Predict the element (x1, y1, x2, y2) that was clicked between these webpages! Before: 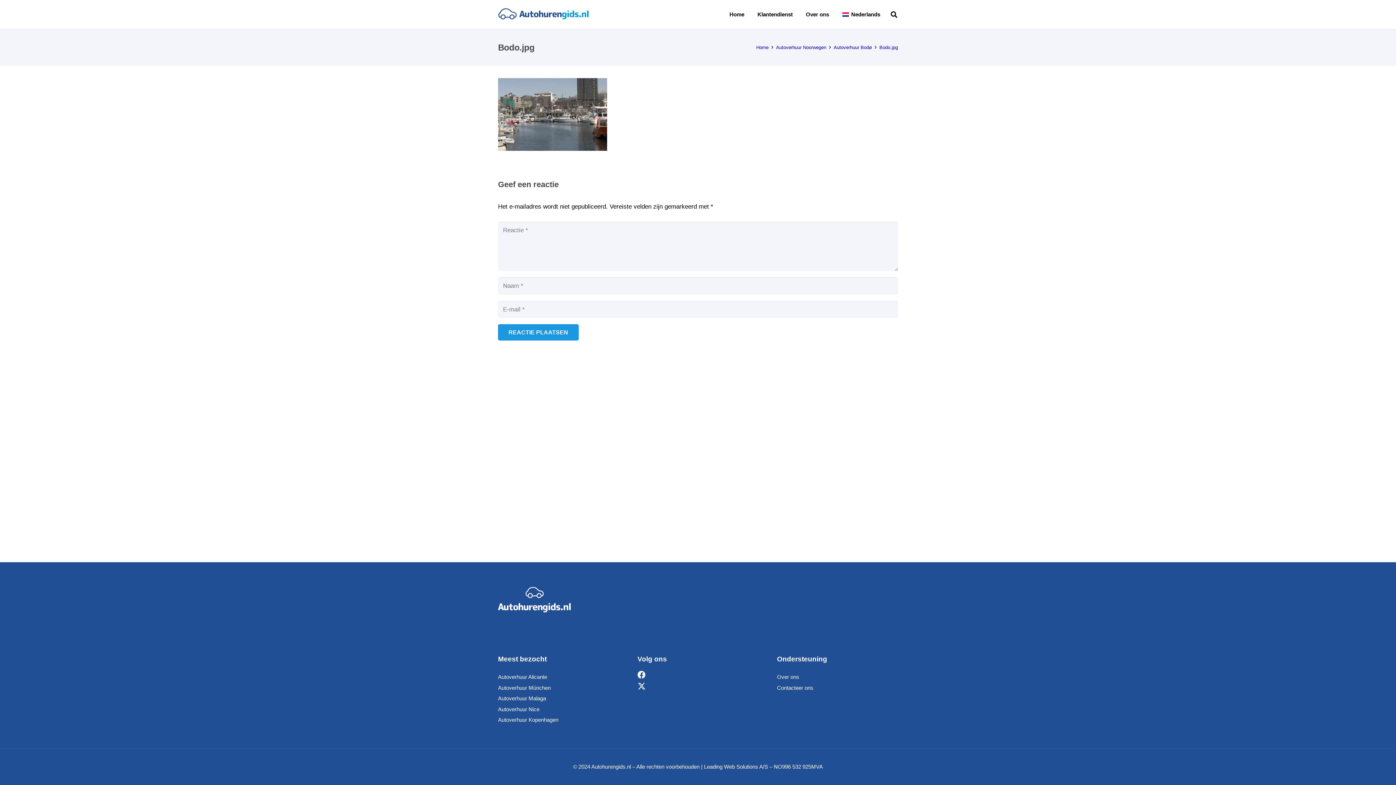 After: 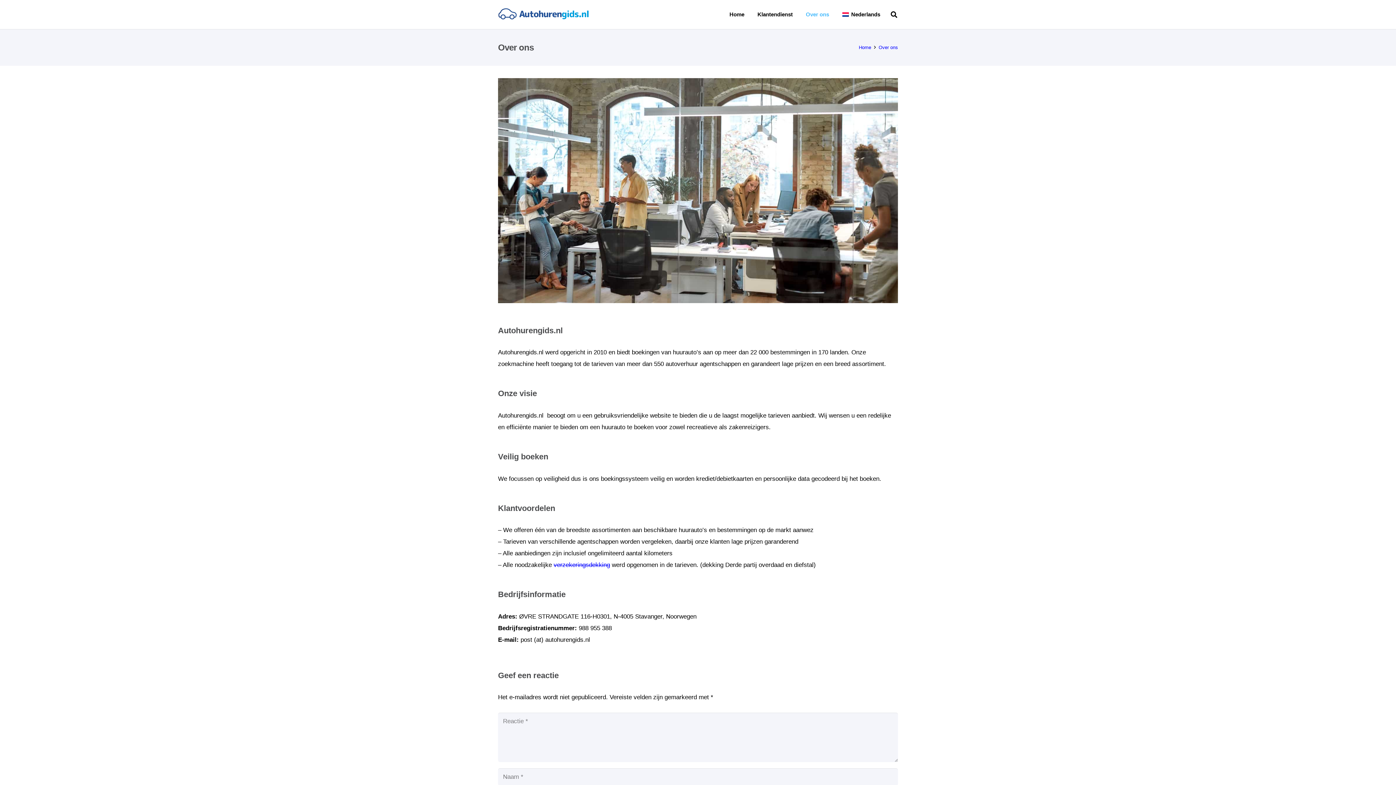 Action: label: Over ons bbox: (799, 0, 835, 29)